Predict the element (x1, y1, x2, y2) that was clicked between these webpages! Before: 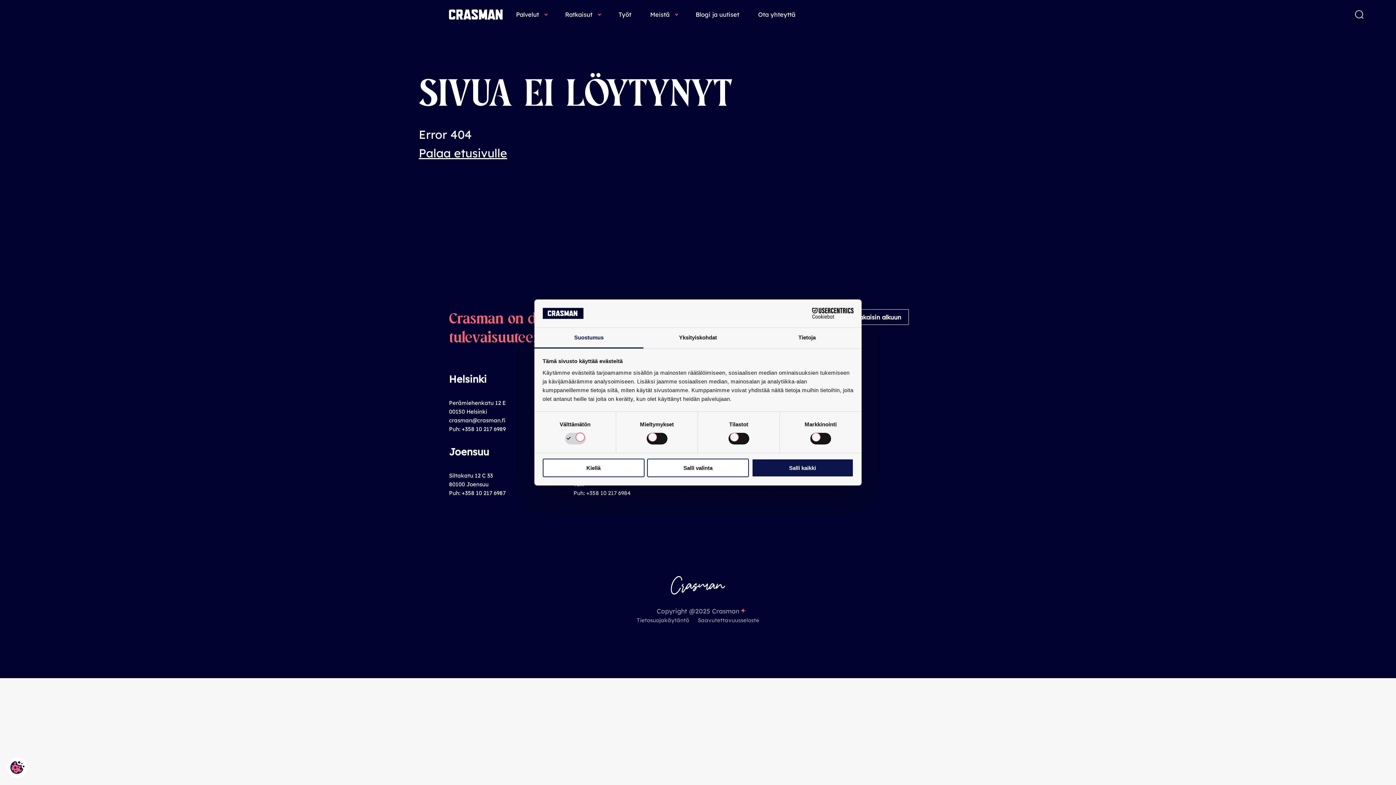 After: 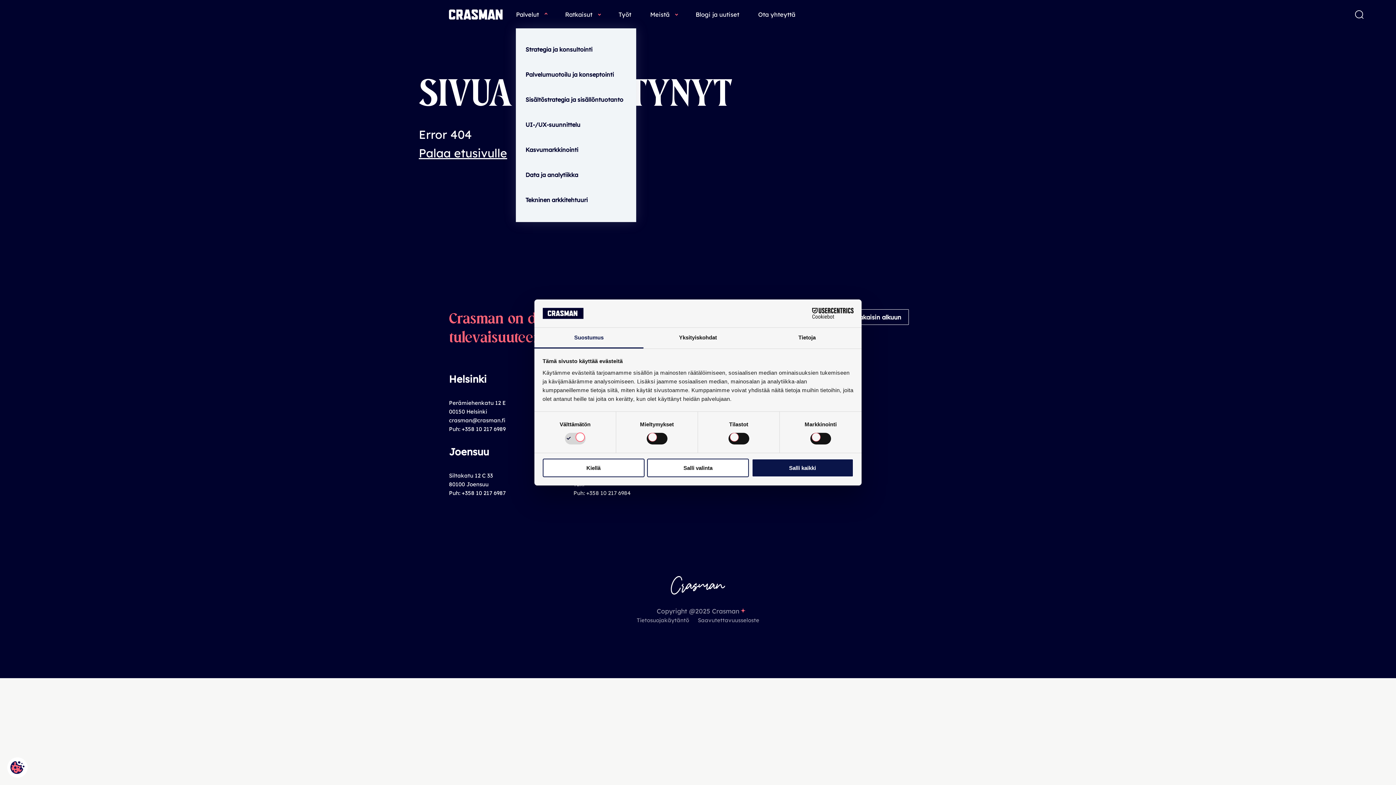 Action: label: palvelut bbox: (541, 9, 551, 19)